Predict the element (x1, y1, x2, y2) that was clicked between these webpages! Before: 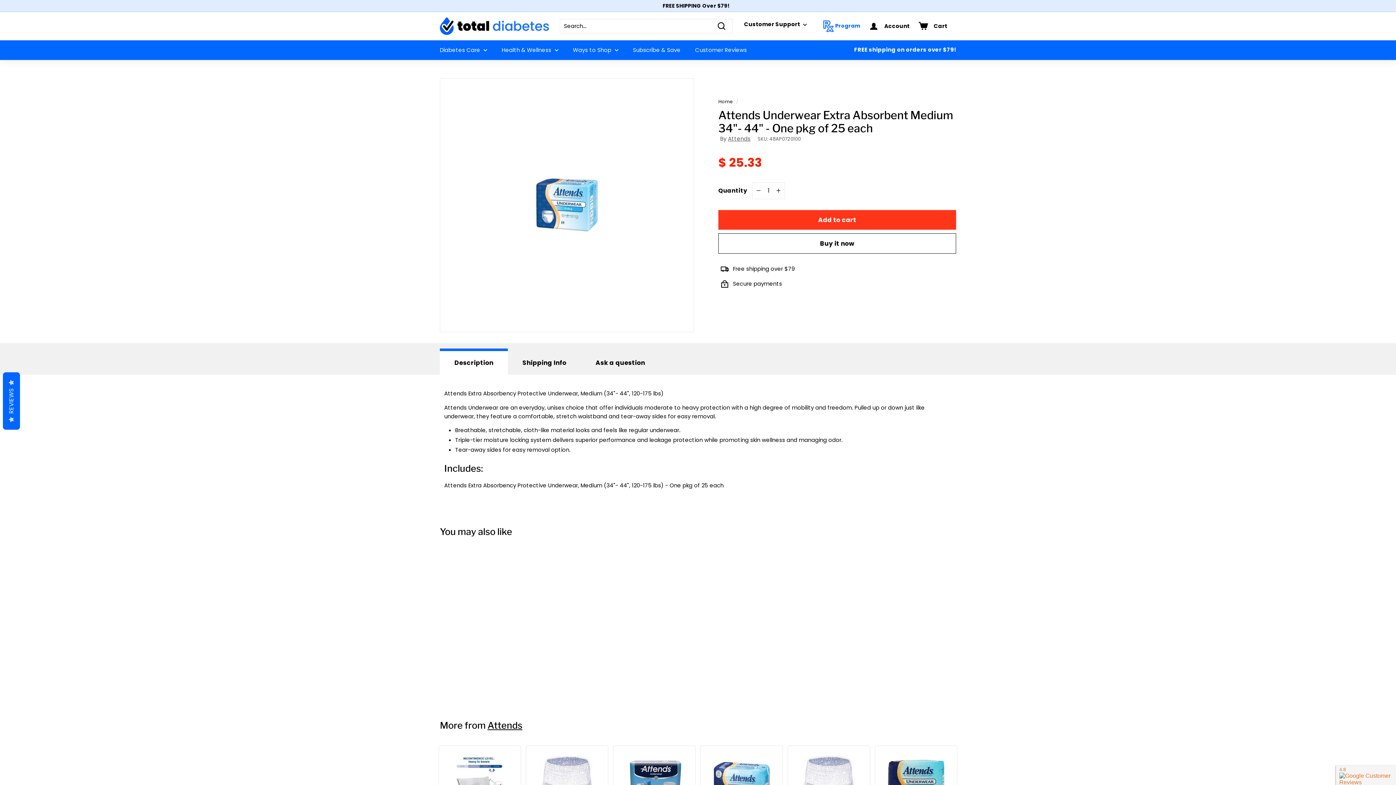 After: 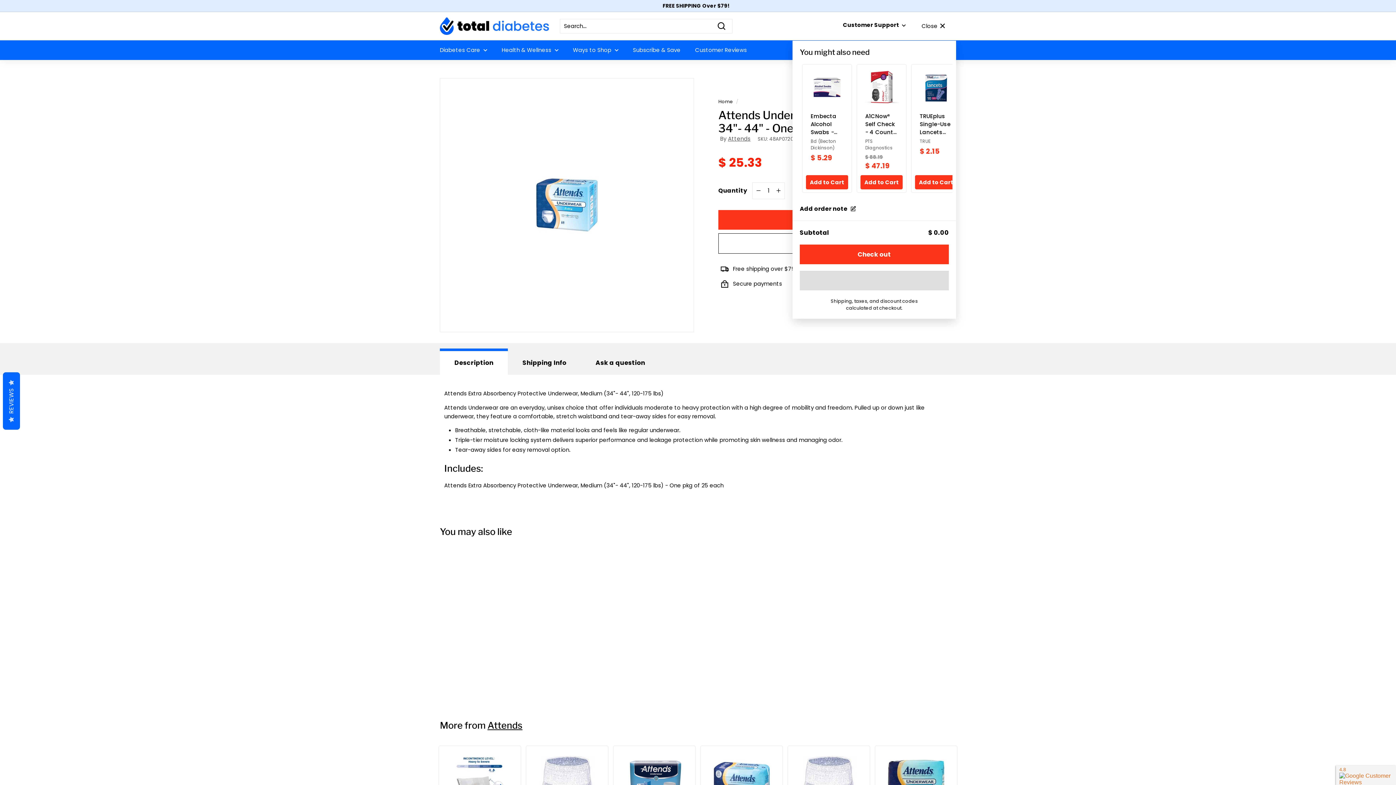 Action: bbox: (914, 15, 952, 36) label: Cart